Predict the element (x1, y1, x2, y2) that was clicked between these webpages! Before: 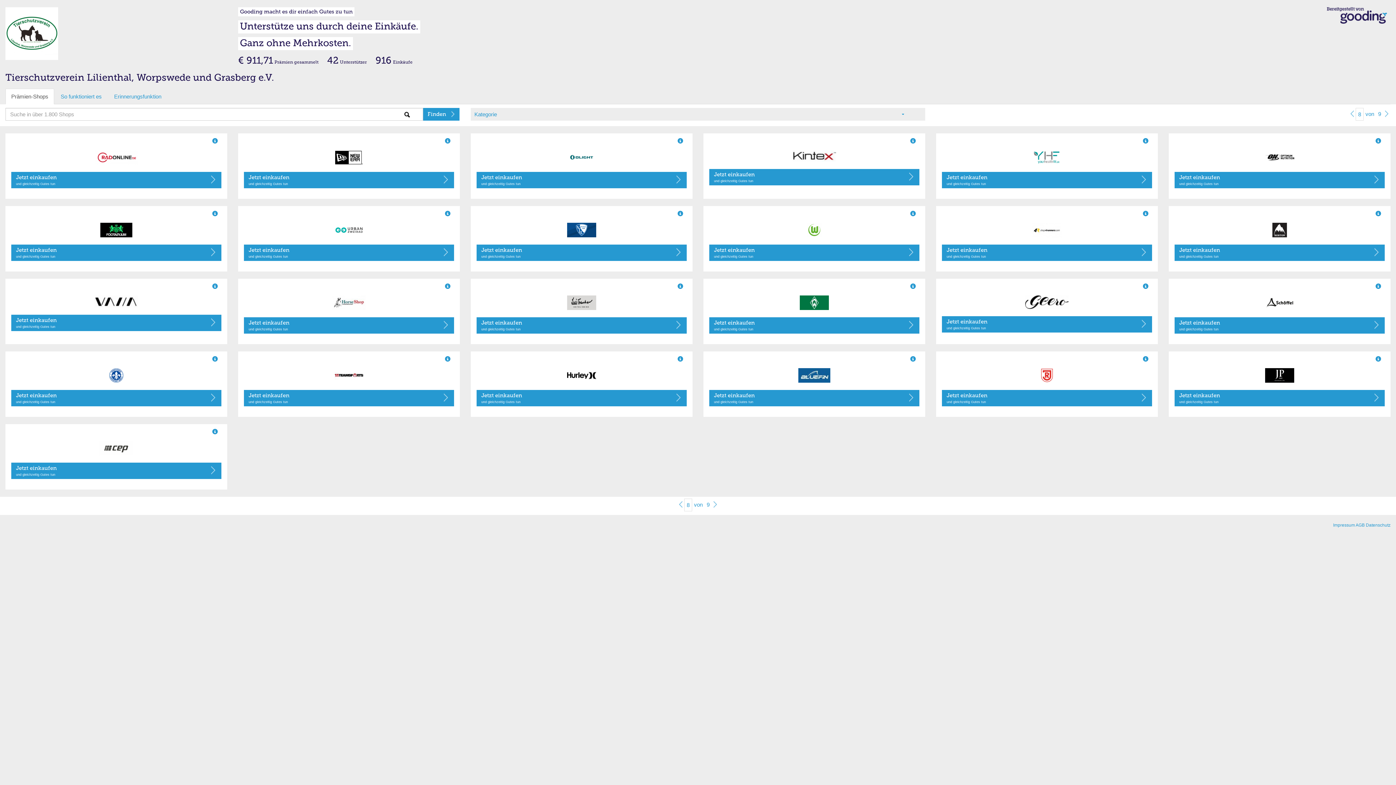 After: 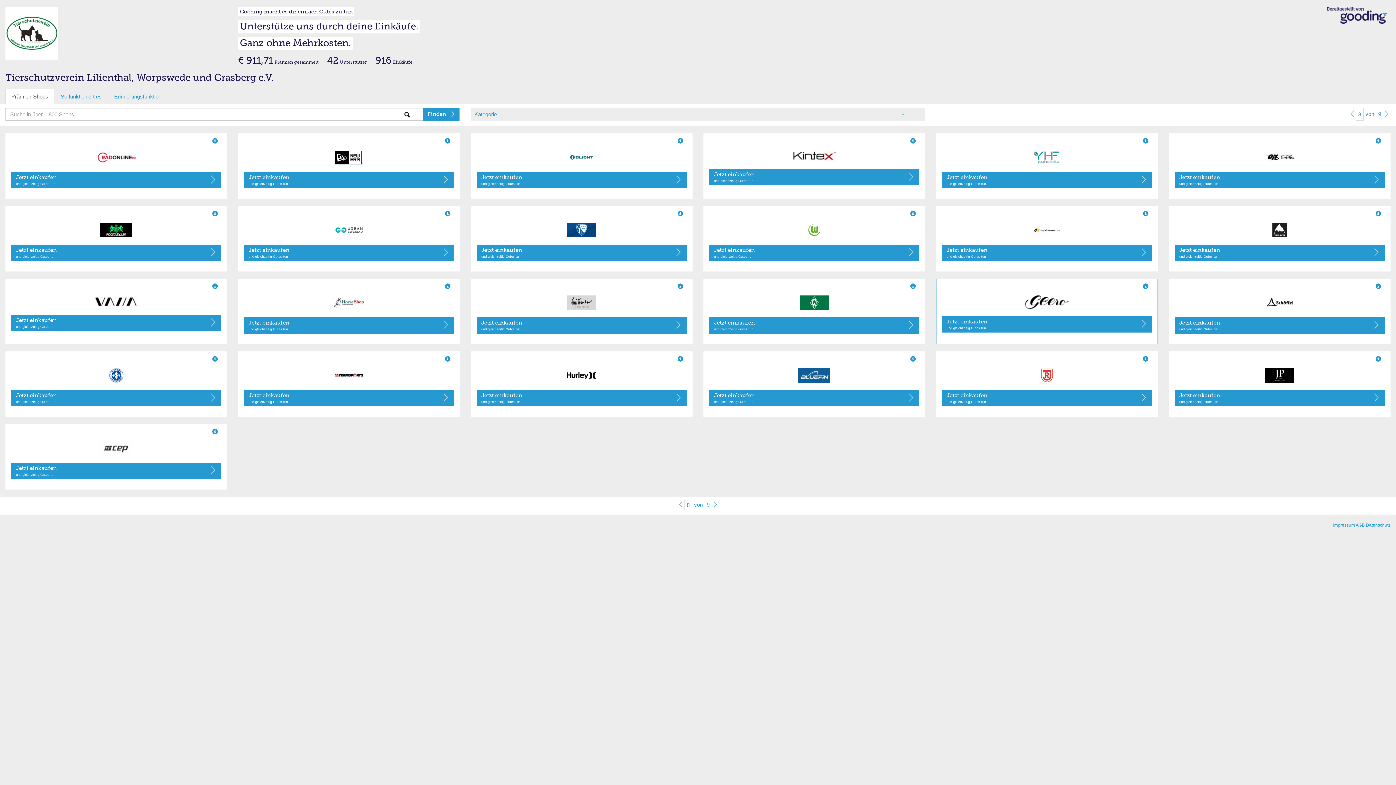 Action: bbox: (942, 295, 1152, 309)